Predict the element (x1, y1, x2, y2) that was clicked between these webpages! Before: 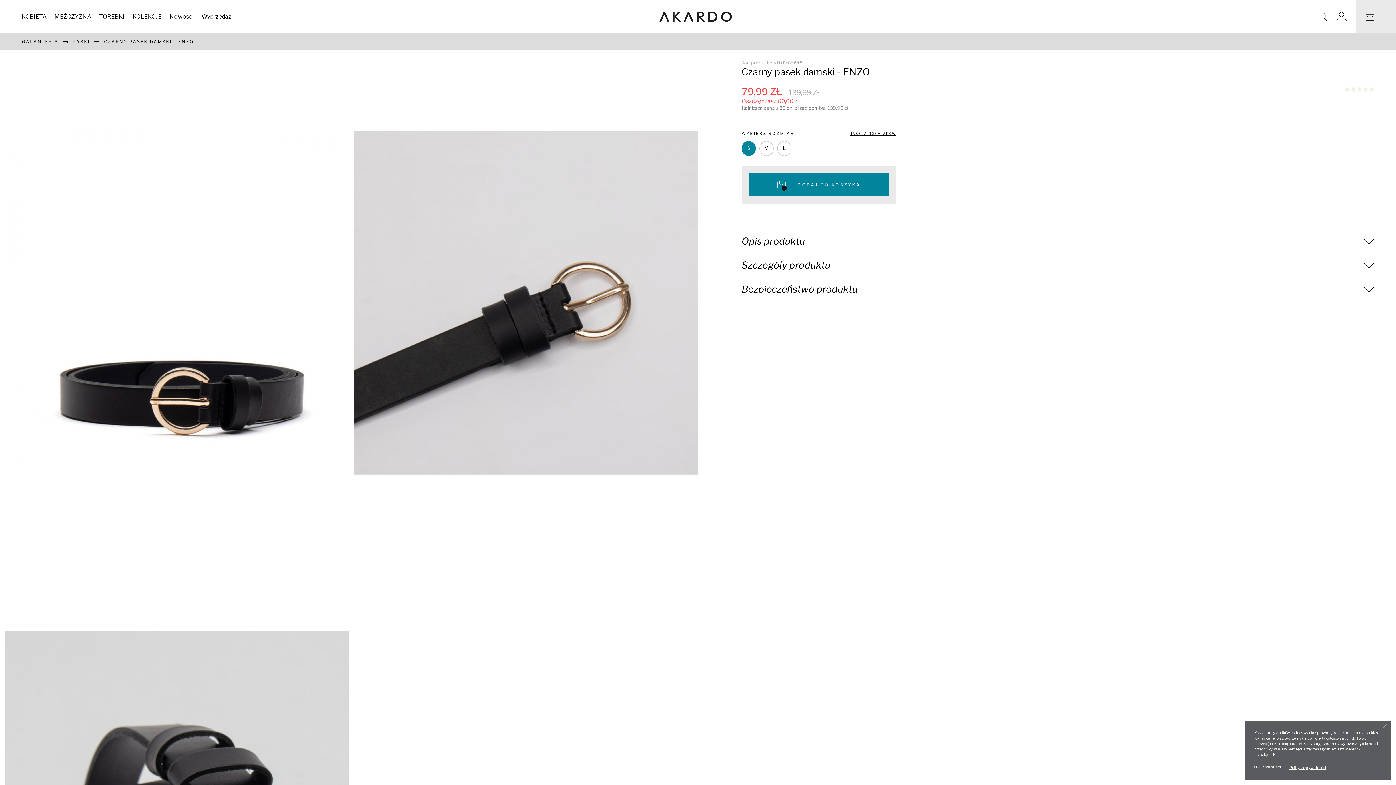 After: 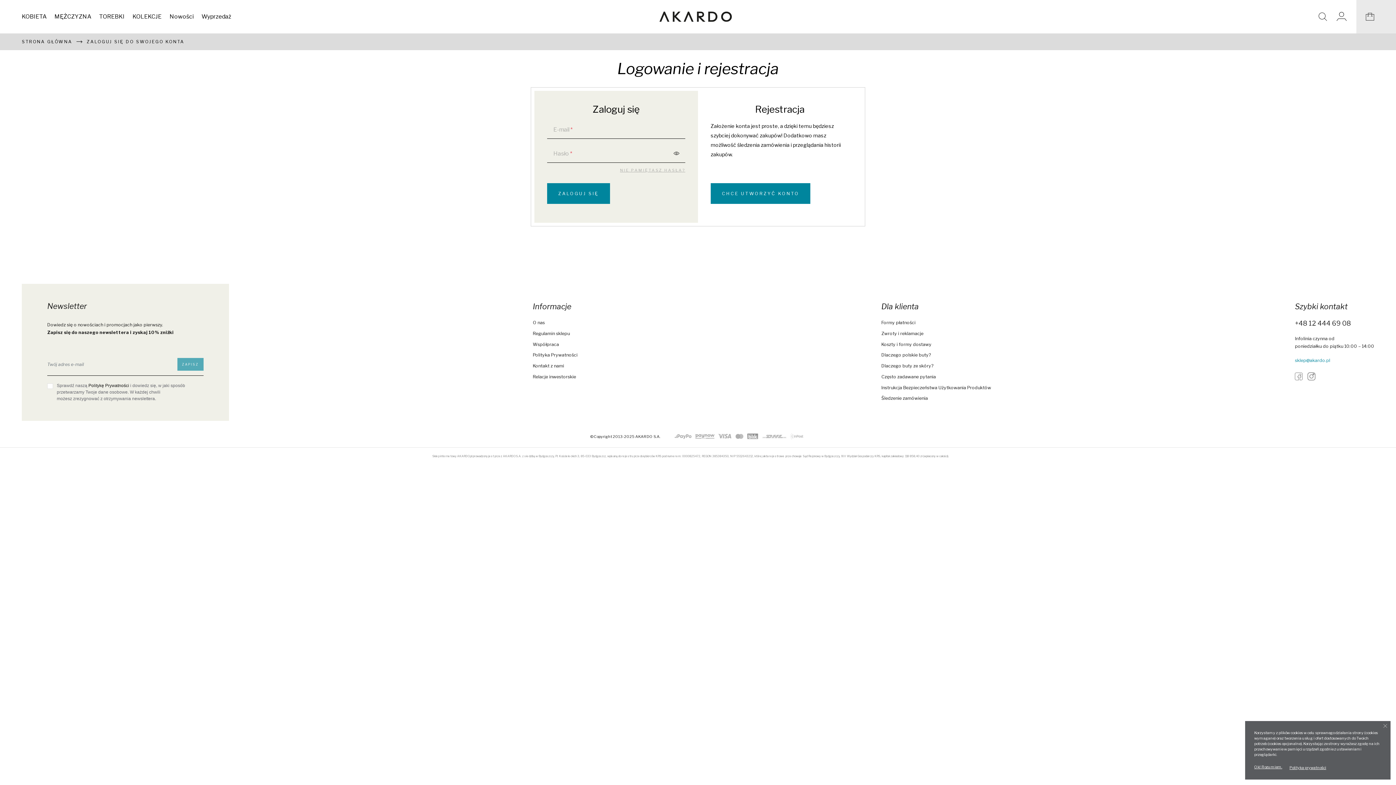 Action: bbox: (1336, 12, 1347, 21)